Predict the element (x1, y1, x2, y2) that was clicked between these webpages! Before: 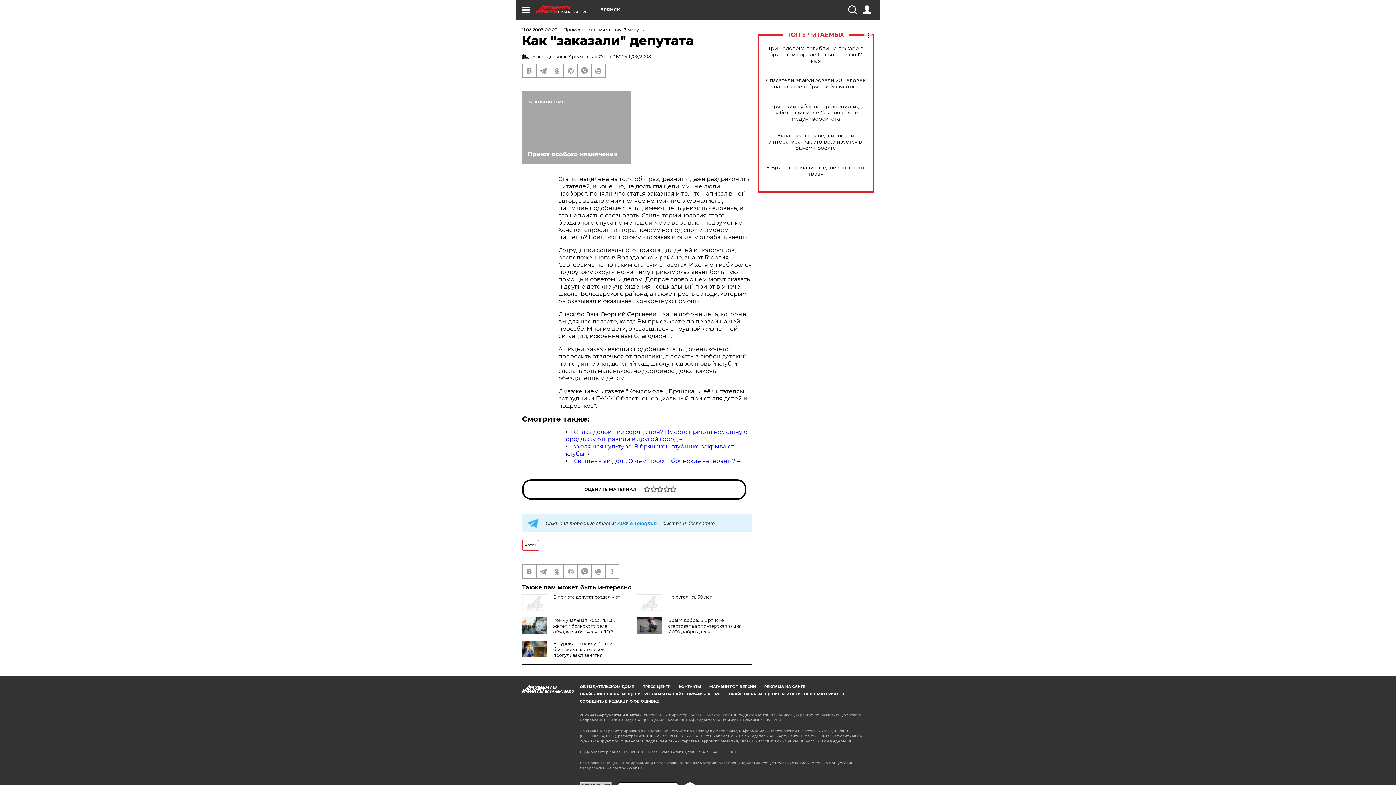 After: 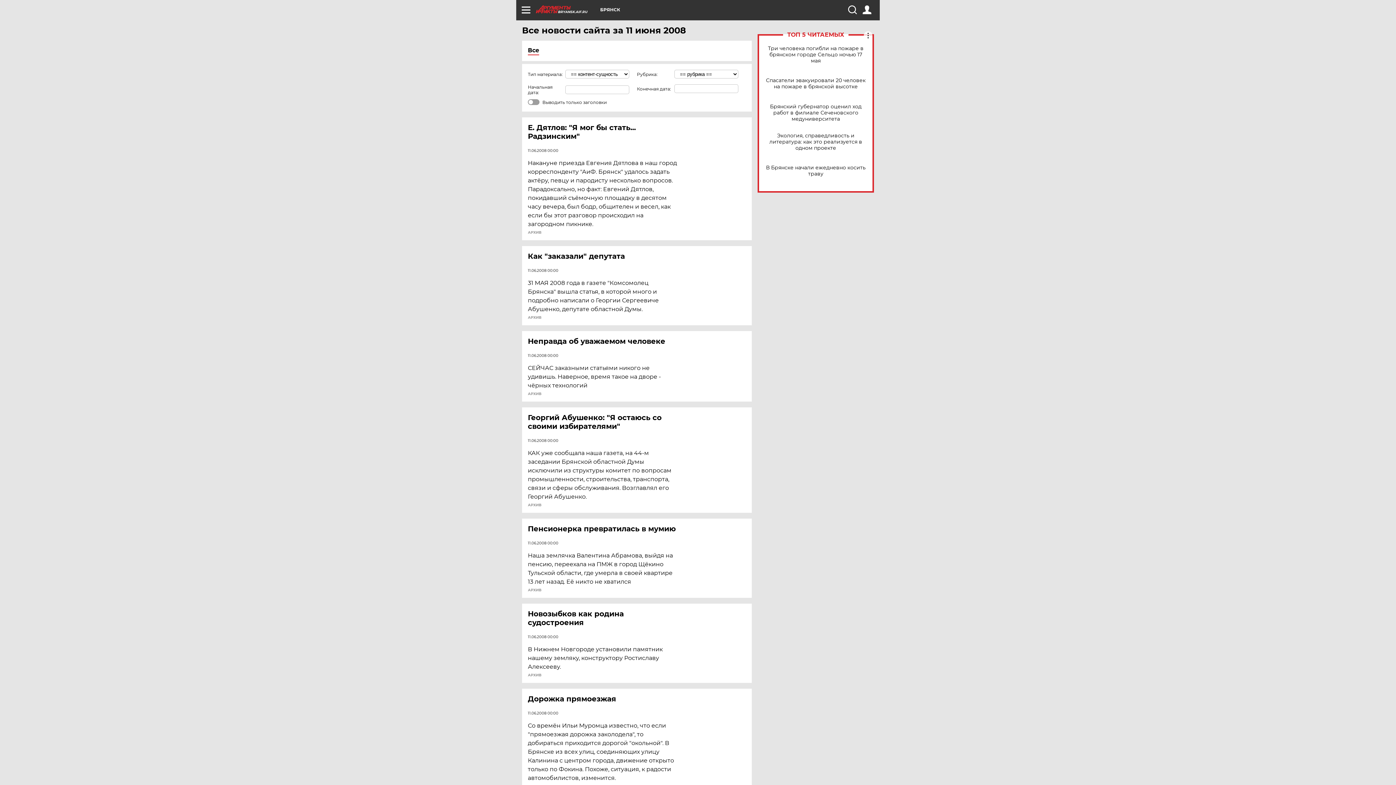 Action: label: 11.06.2008 00:00 bbox: (522, 26, 557, 32)